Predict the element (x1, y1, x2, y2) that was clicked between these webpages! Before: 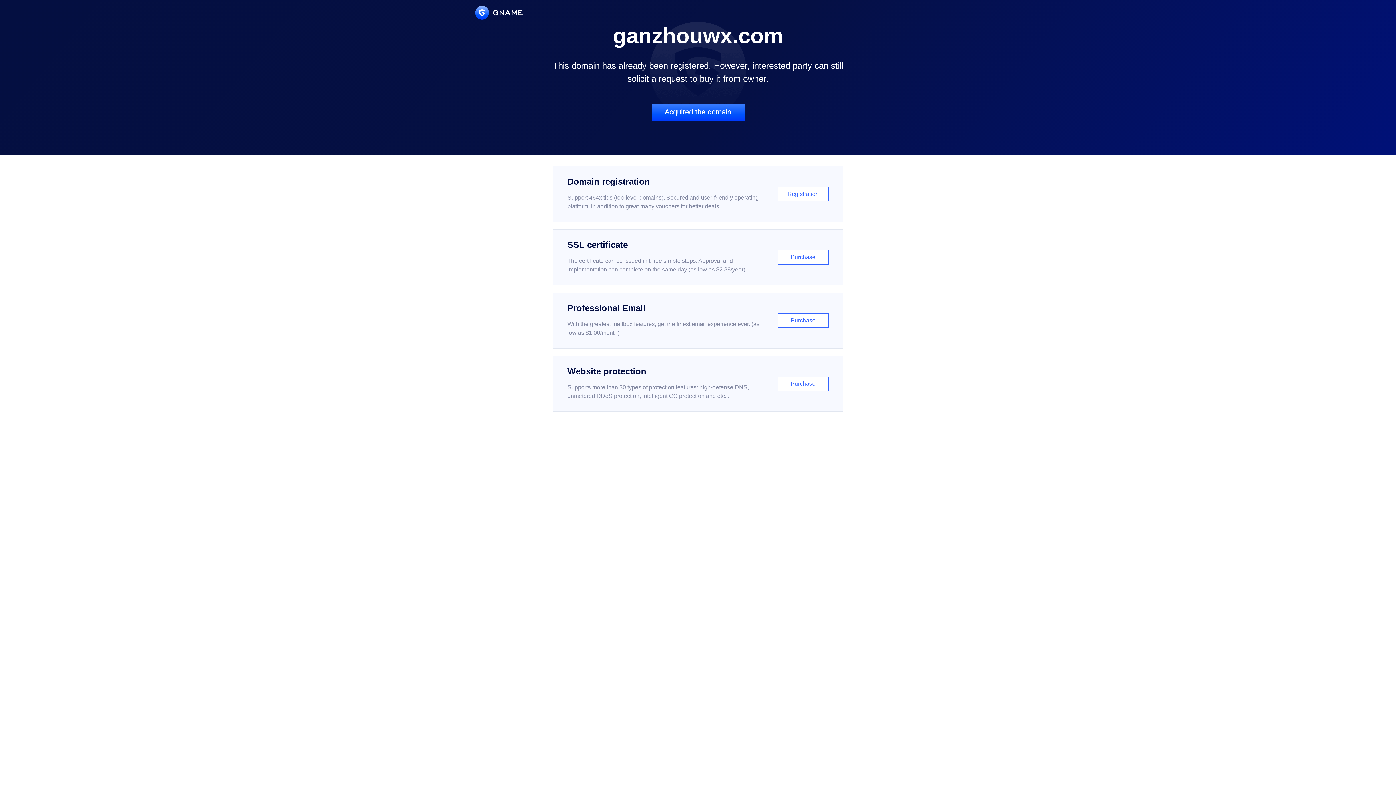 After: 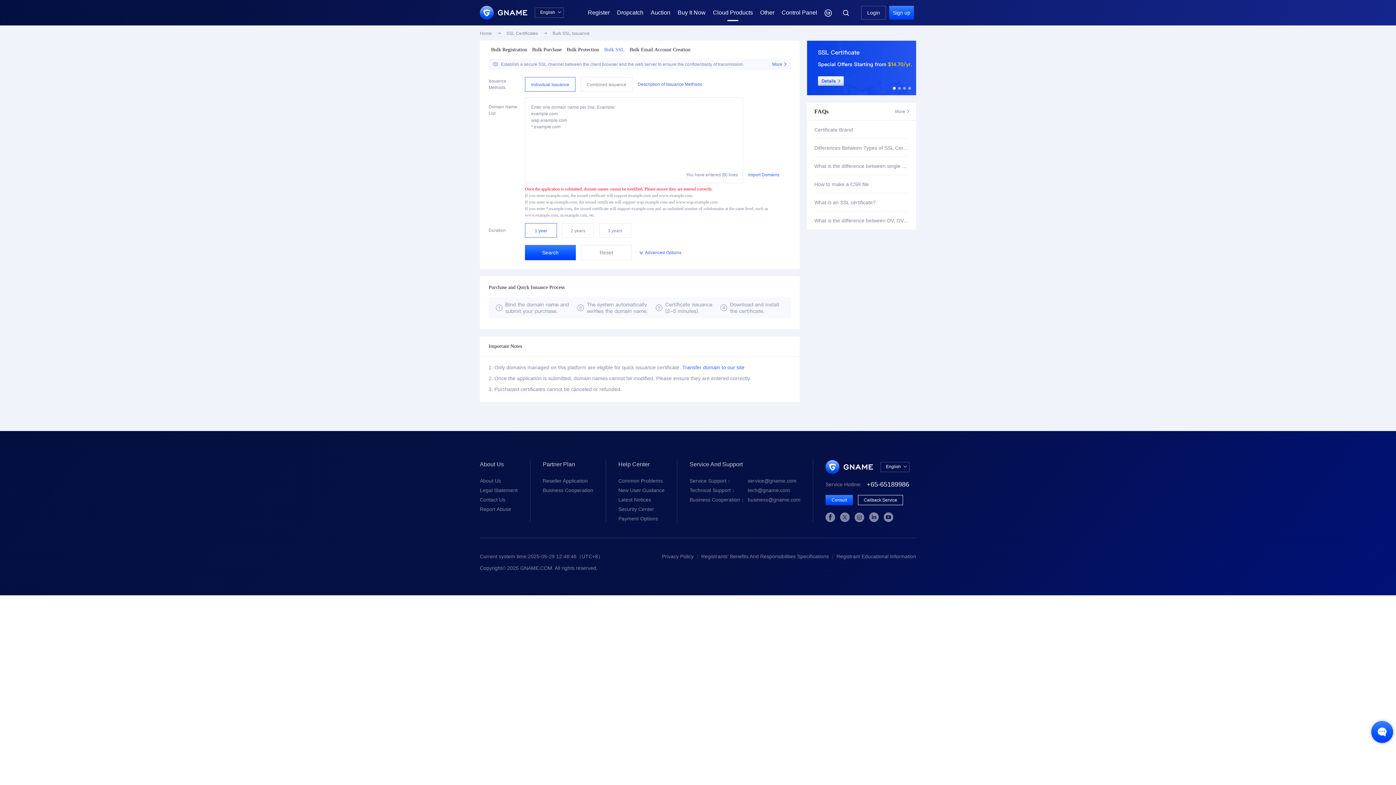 Action: label: SSL certificate

The certificate can be issued in three simple steps. Approval and implementation can complete on the same day (as low as $2.88/year)

Purchase bbox: (552, 229, 843, 285)